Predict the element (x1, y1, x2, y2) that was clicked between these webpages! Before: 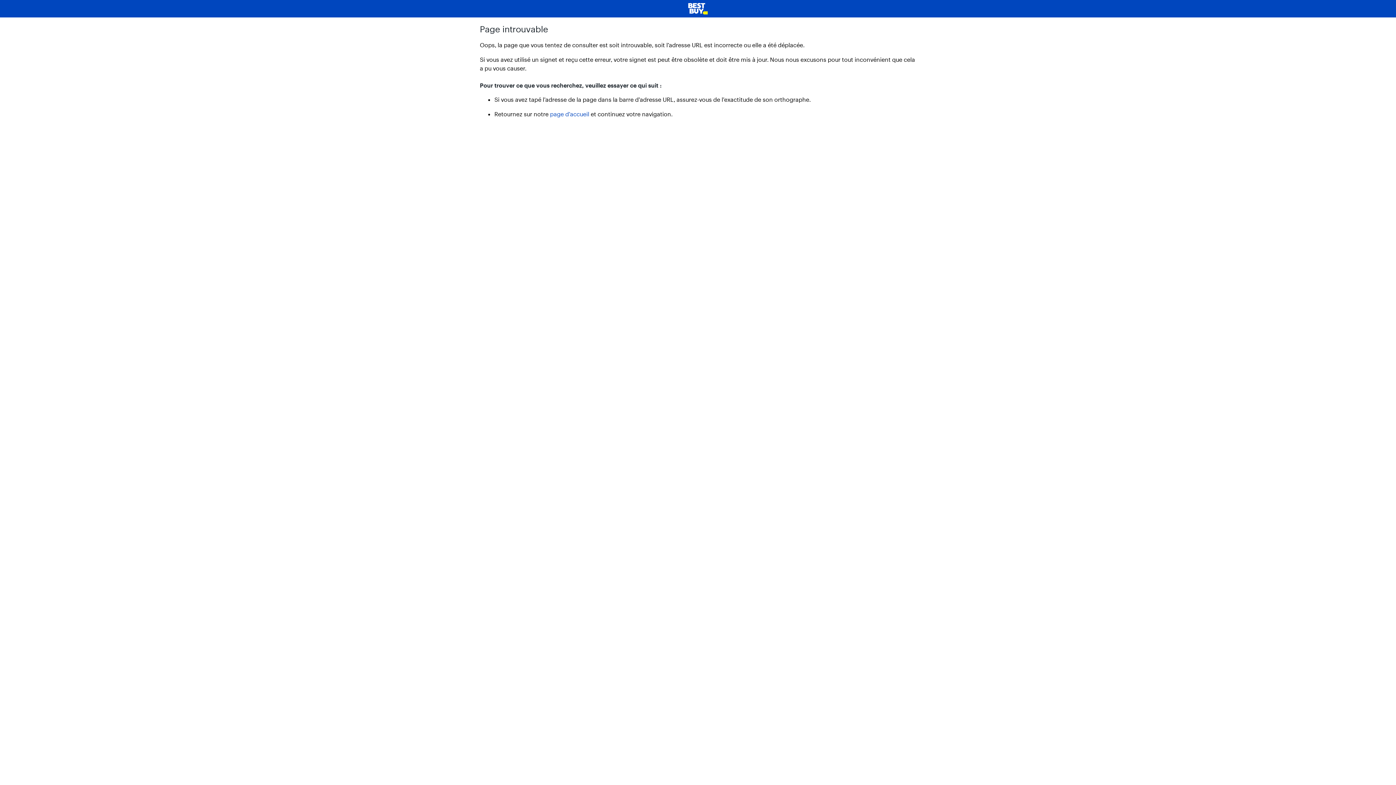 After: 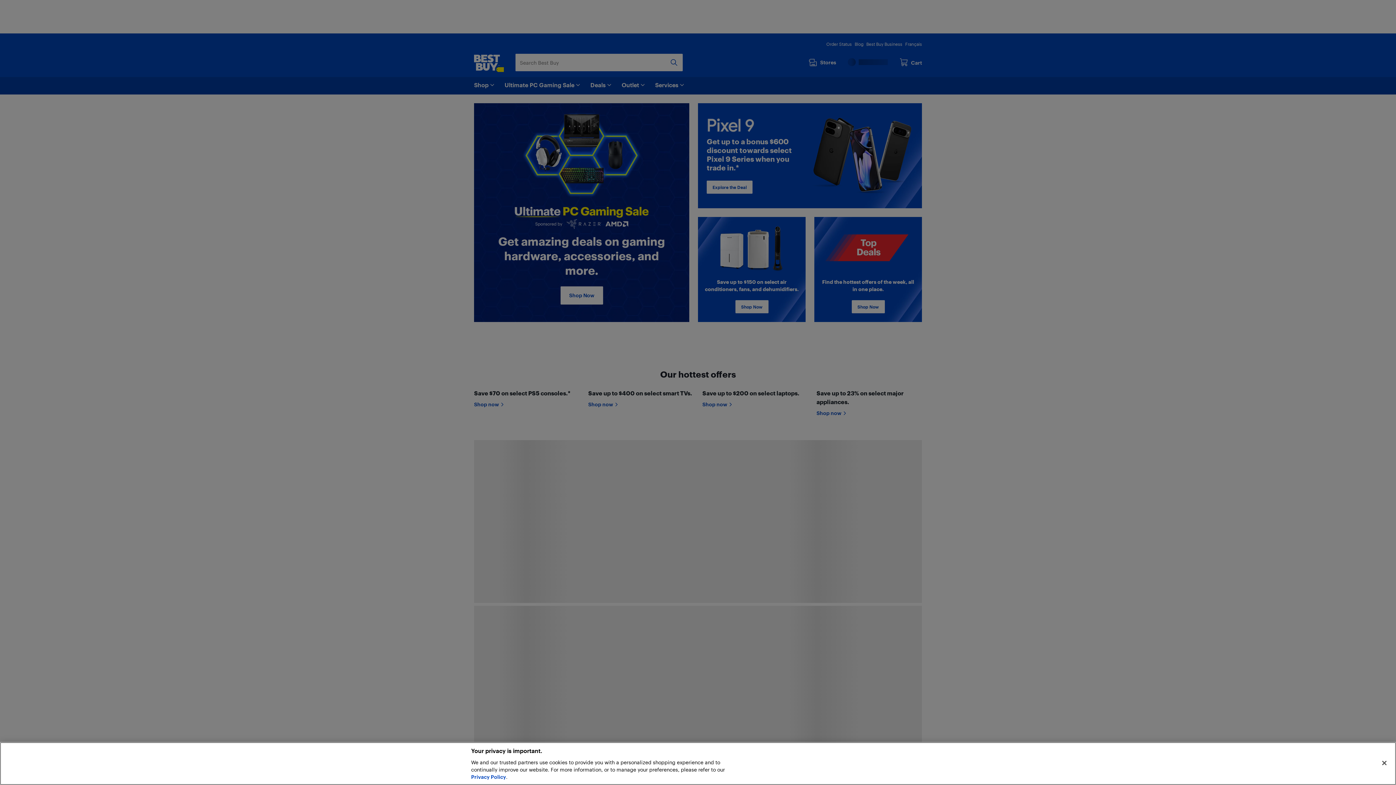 Action: bbox: (550, 110, 589, 117) label: page d’accueil